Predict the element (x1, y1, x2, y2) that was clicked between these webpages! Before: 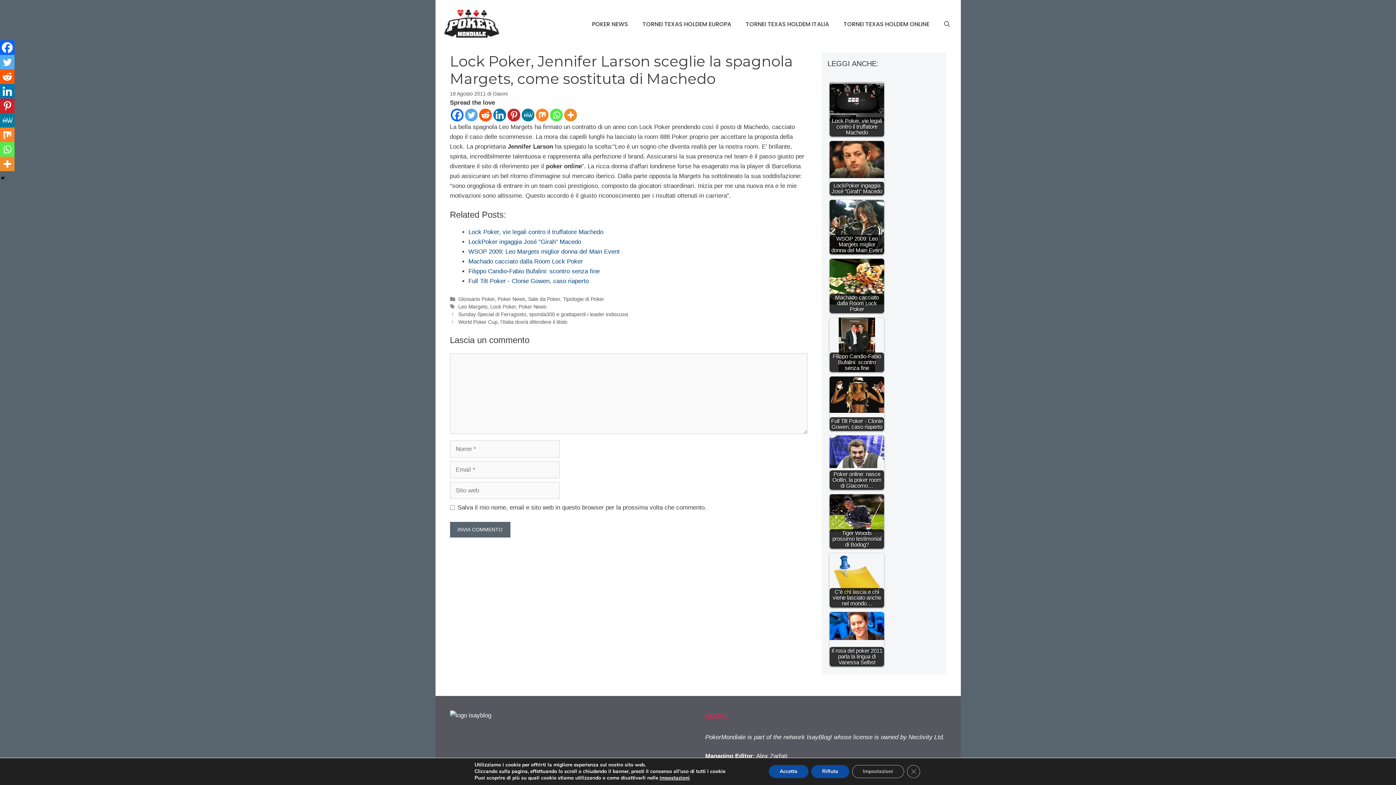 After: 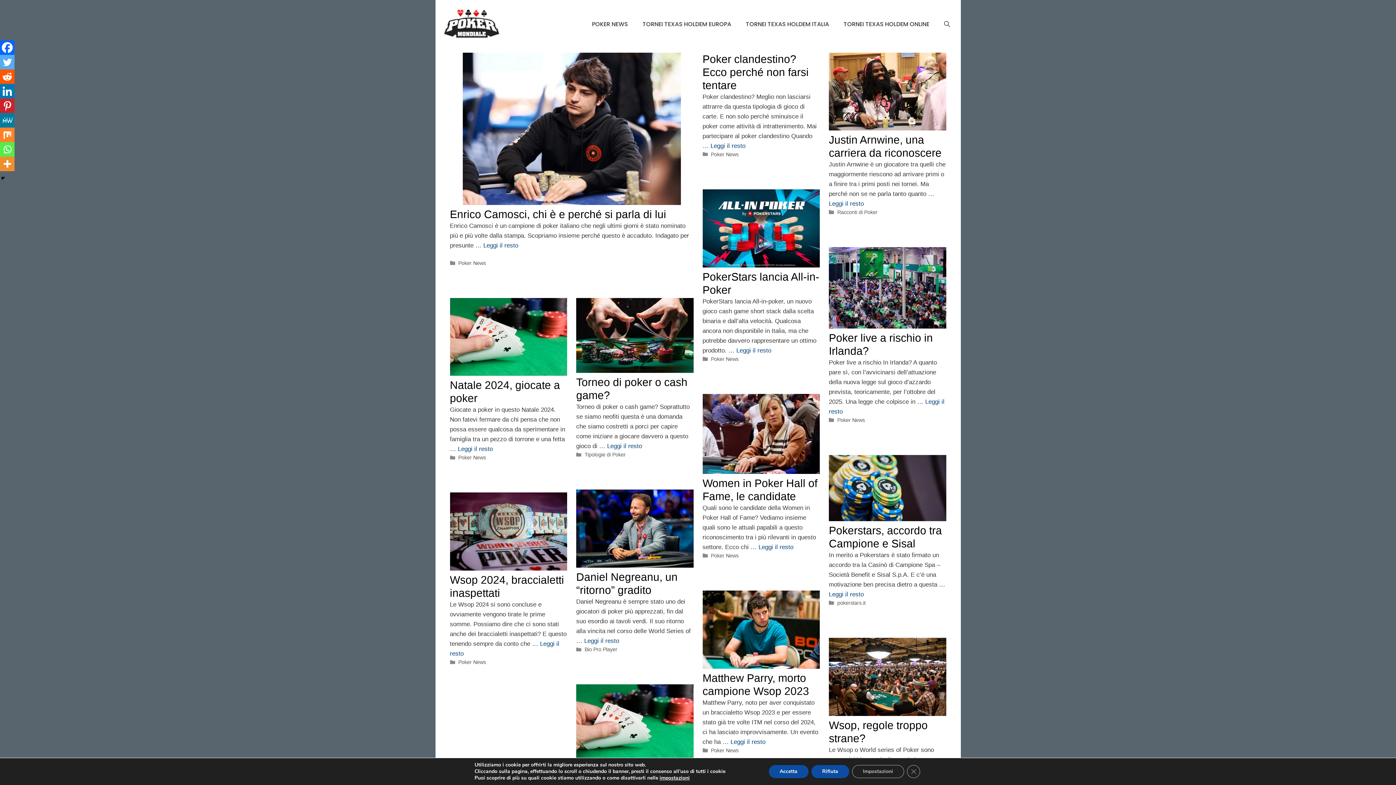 Action: bbox: (492, 90, 507, 96) label: Gianni